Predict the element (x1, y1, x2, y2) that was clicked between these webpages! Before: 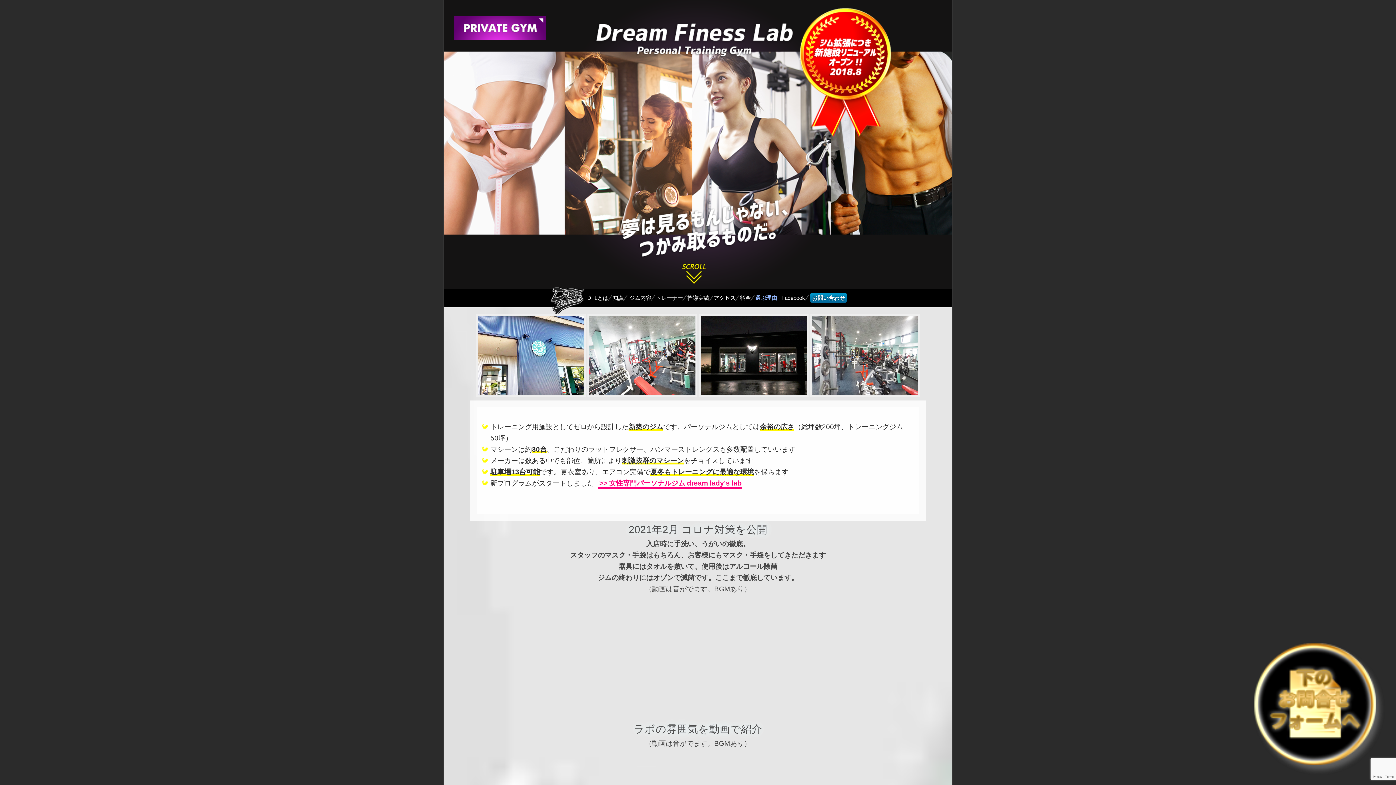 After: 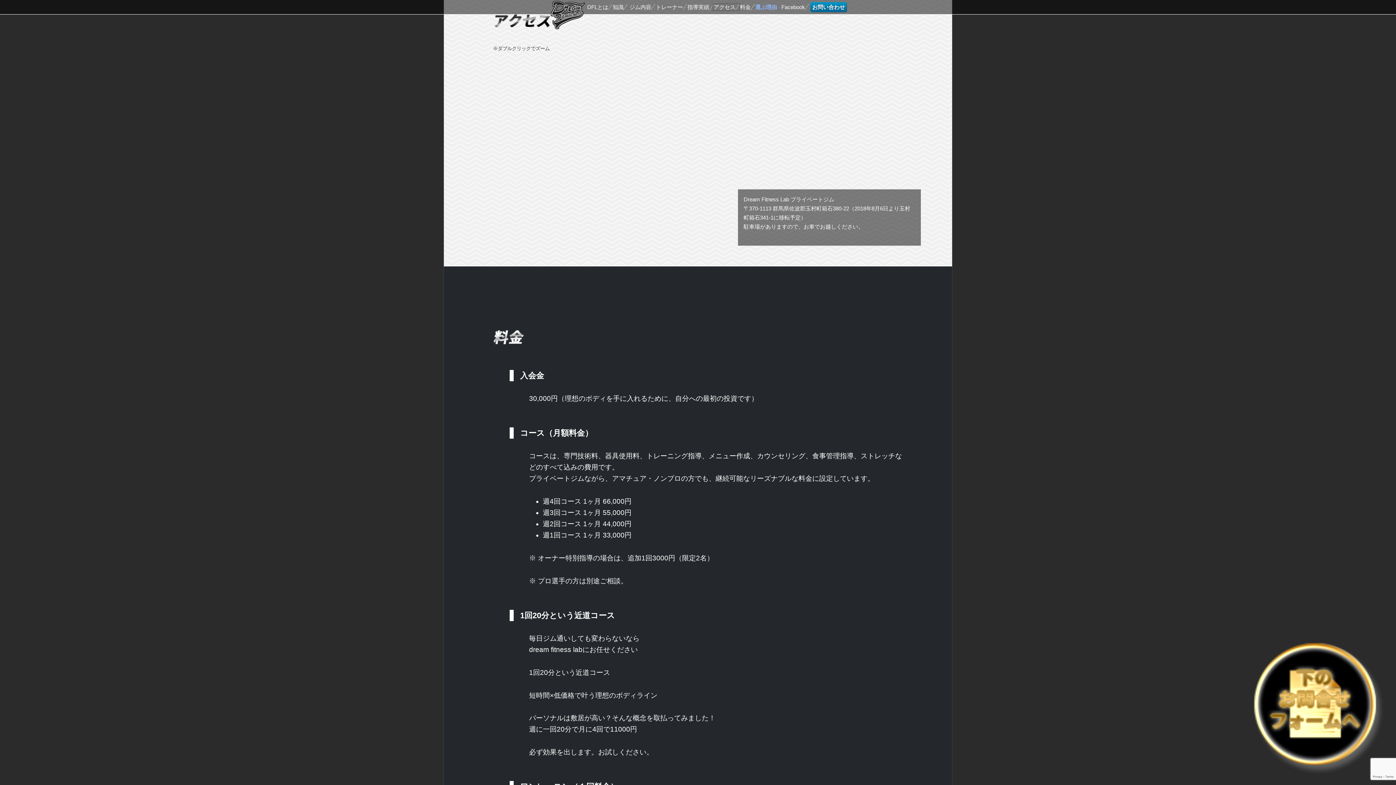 Action: label: アクセス bbox: (713, 294, 739, 300)